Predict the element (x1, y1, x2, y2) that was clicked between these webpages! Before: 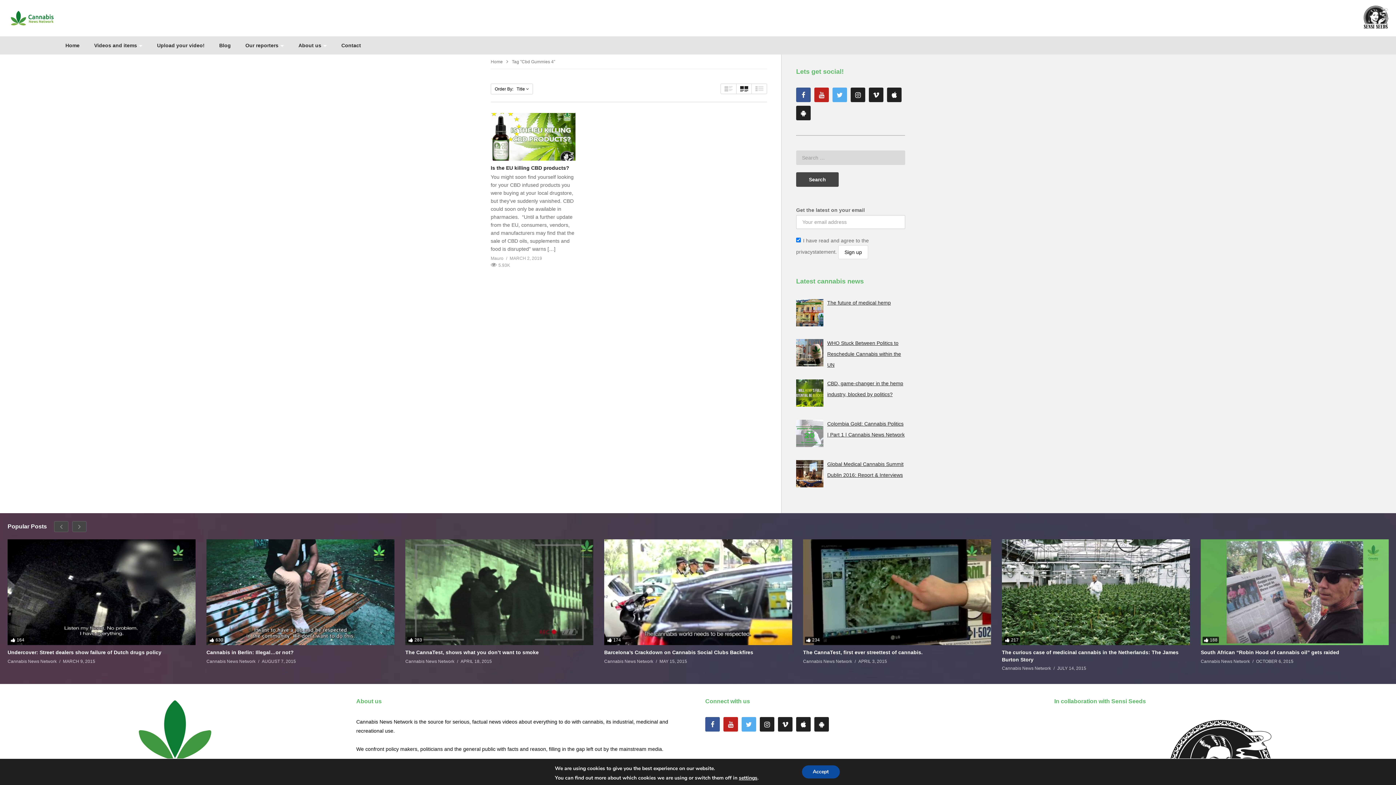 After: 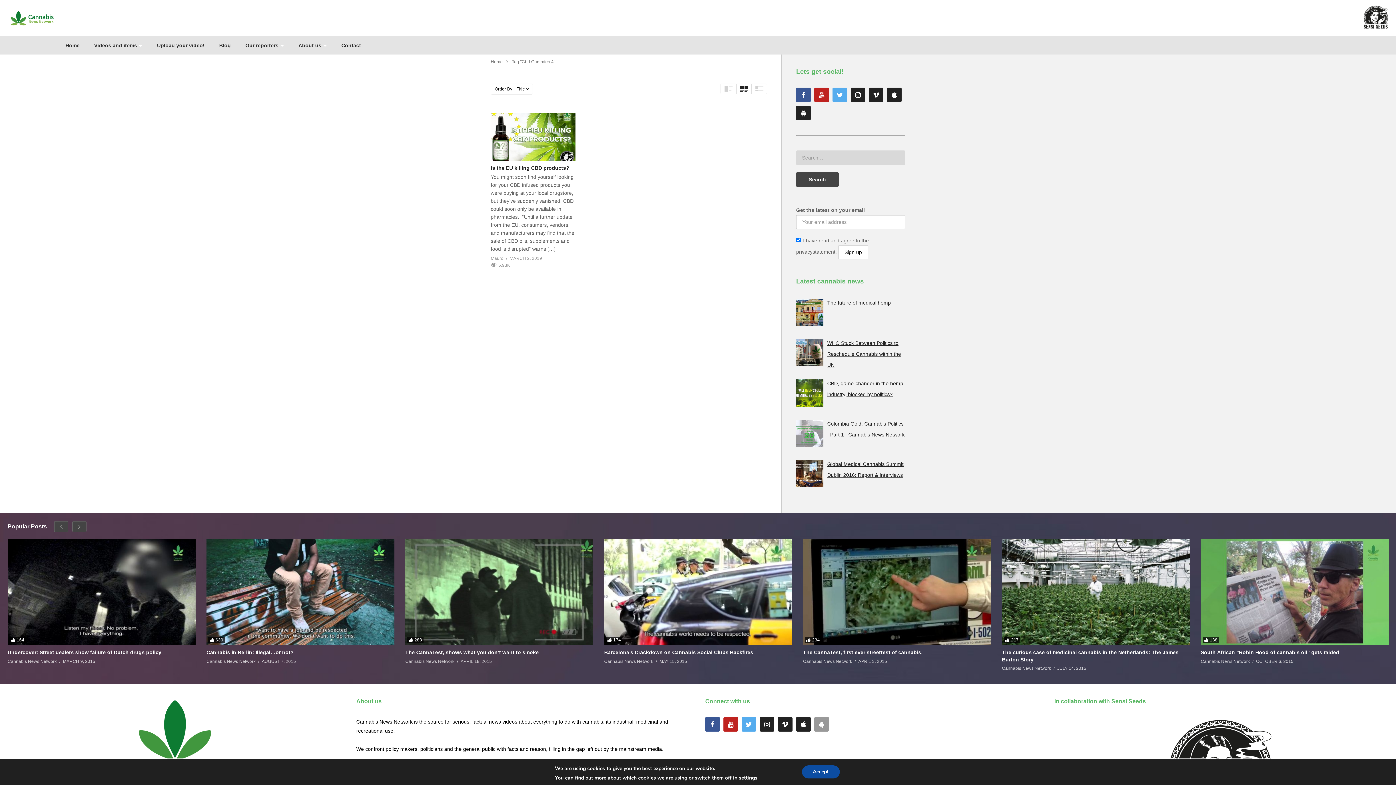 Action: bbox: (814, 717, 829, 731)